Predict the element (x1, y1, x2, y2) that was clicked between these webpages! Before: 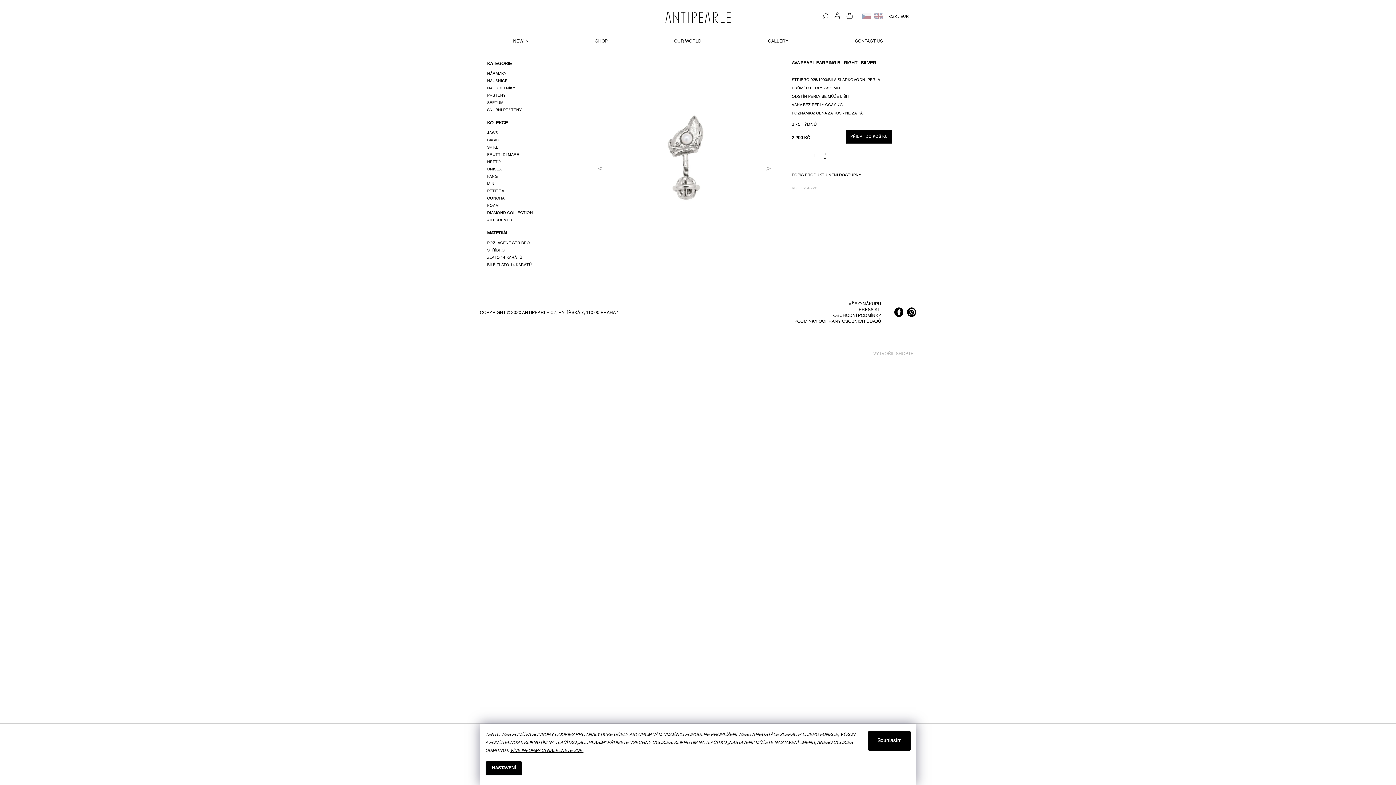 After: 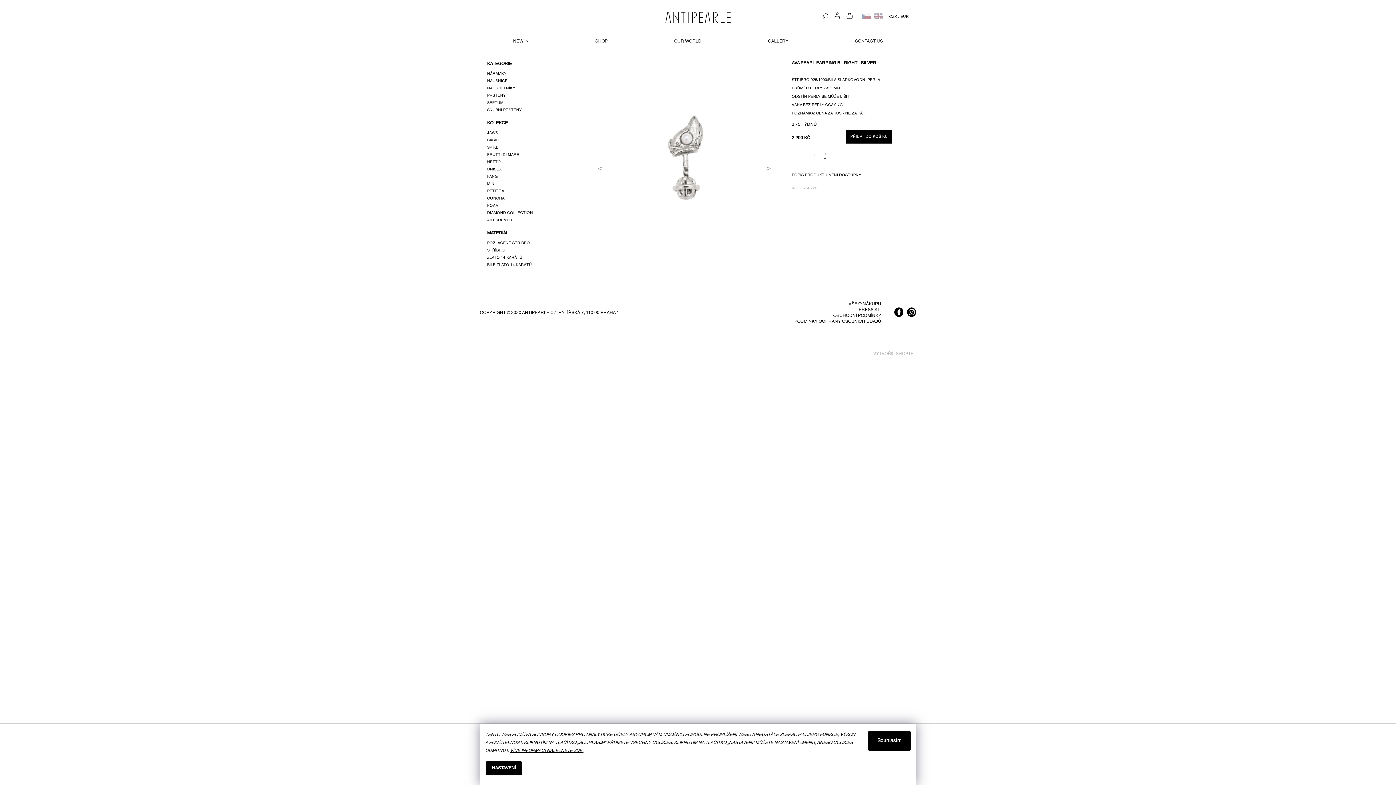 Action: bbox: (894, 307, 903, 316)